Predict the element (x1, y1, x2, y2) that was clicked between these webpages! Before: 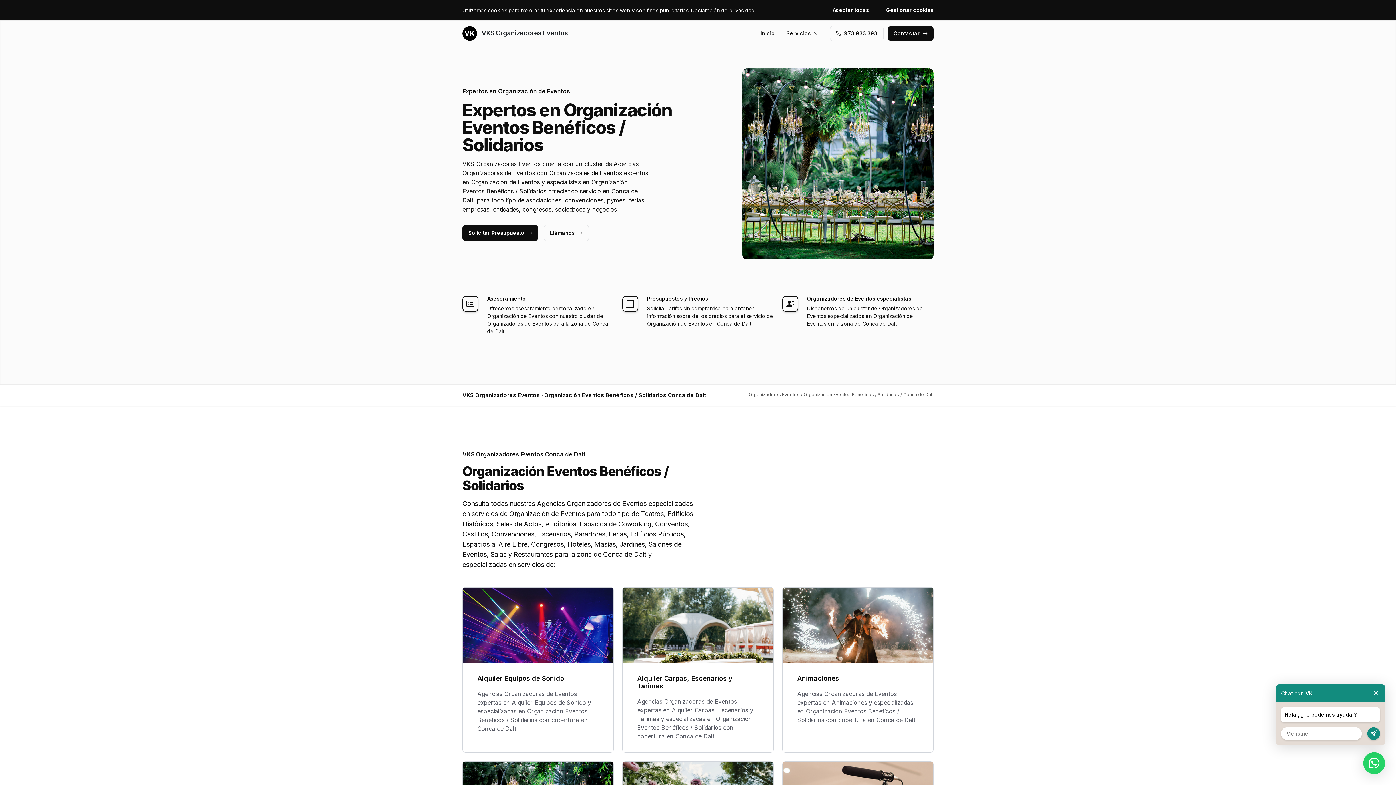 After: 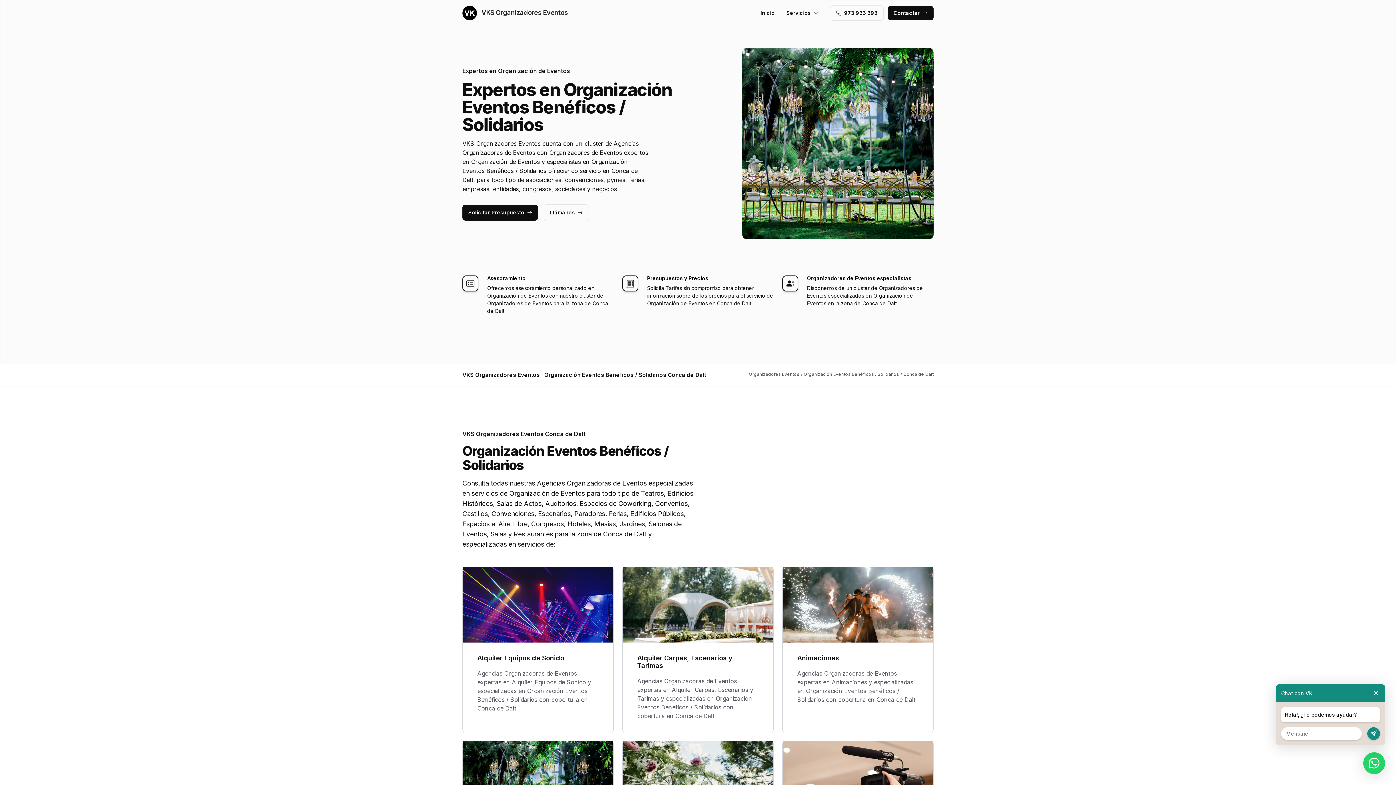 Action: bbox: (832, 2, 874, 17) label: Aceptar todas